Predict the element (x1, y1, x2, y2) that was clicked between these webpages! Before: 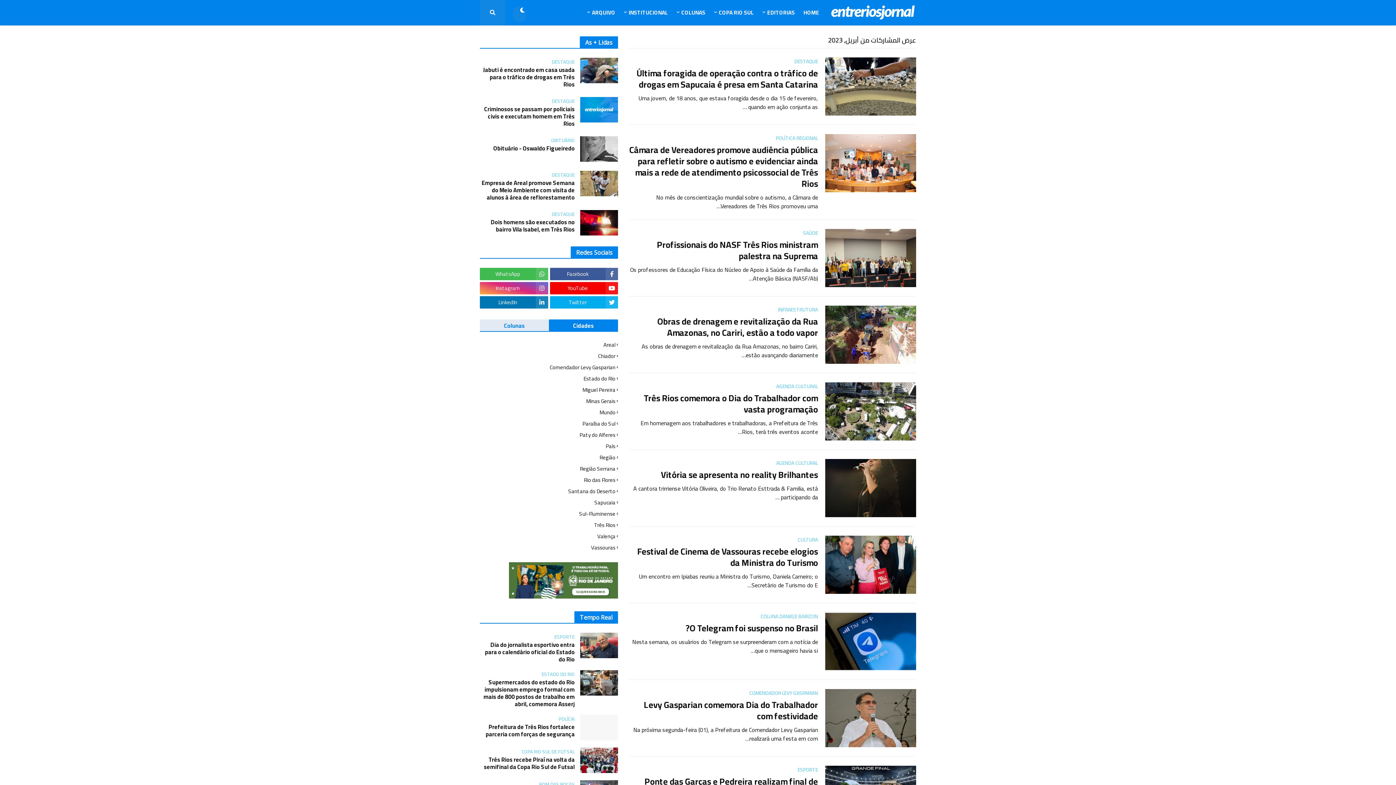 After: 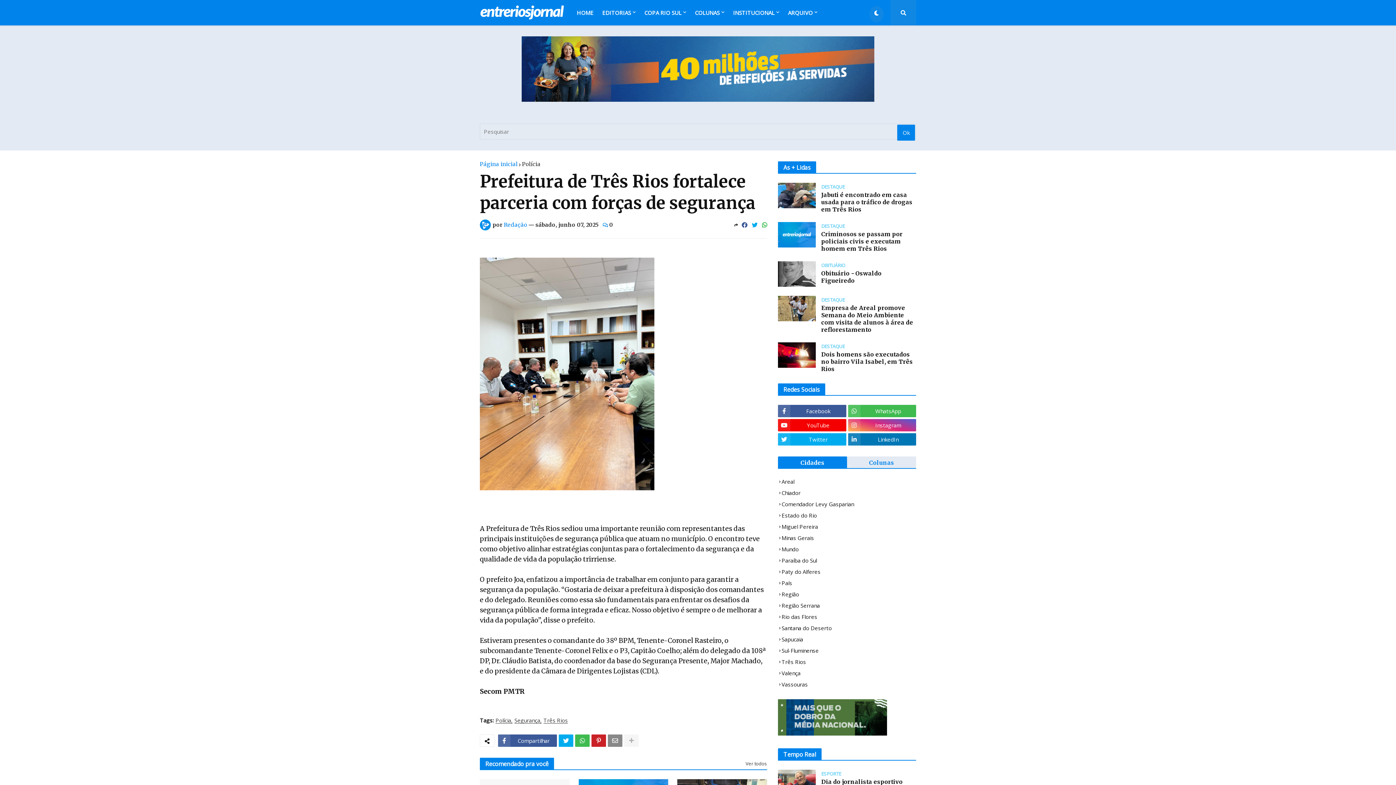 Action: bbox: (480, 723, 574, 738) label: Prefeitura de Três Rios fortalece parceria com forças de segurança